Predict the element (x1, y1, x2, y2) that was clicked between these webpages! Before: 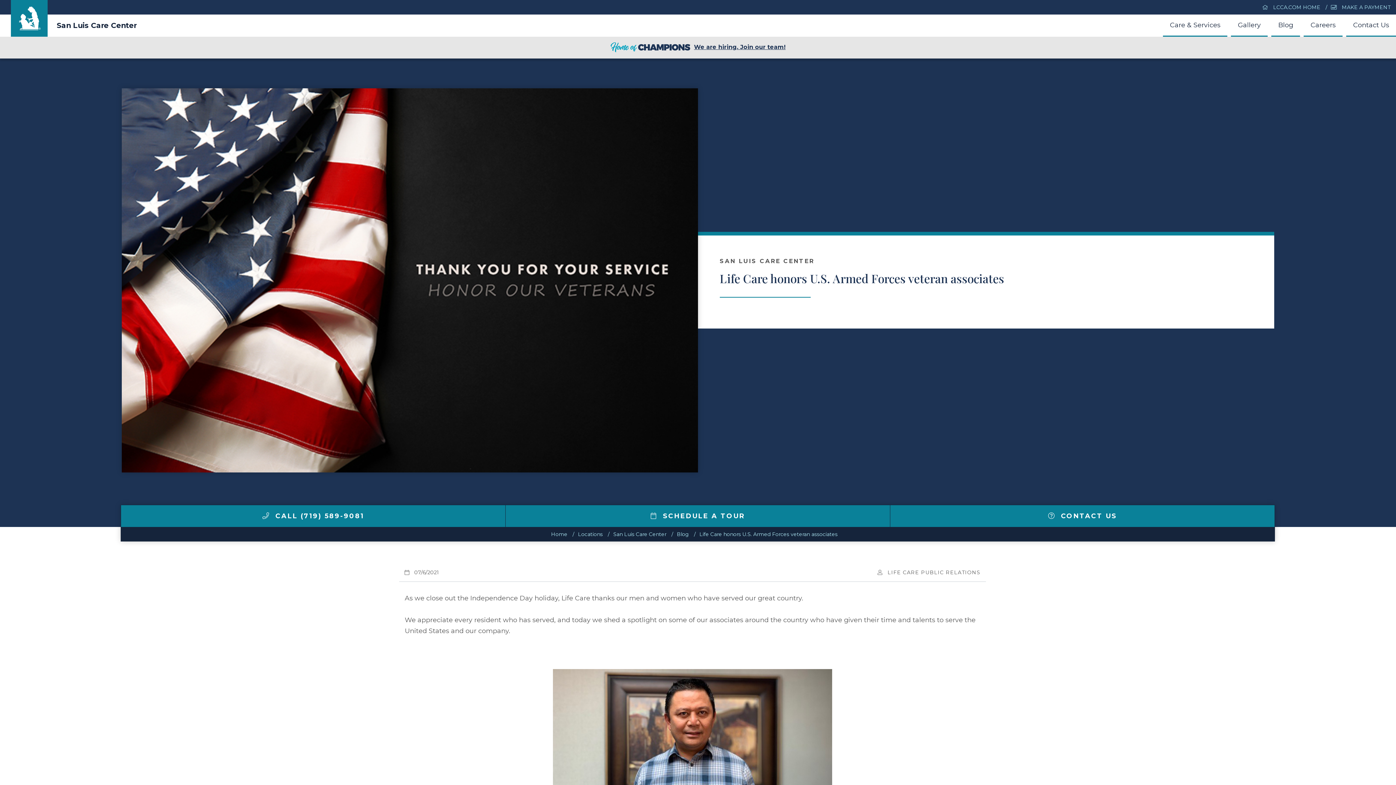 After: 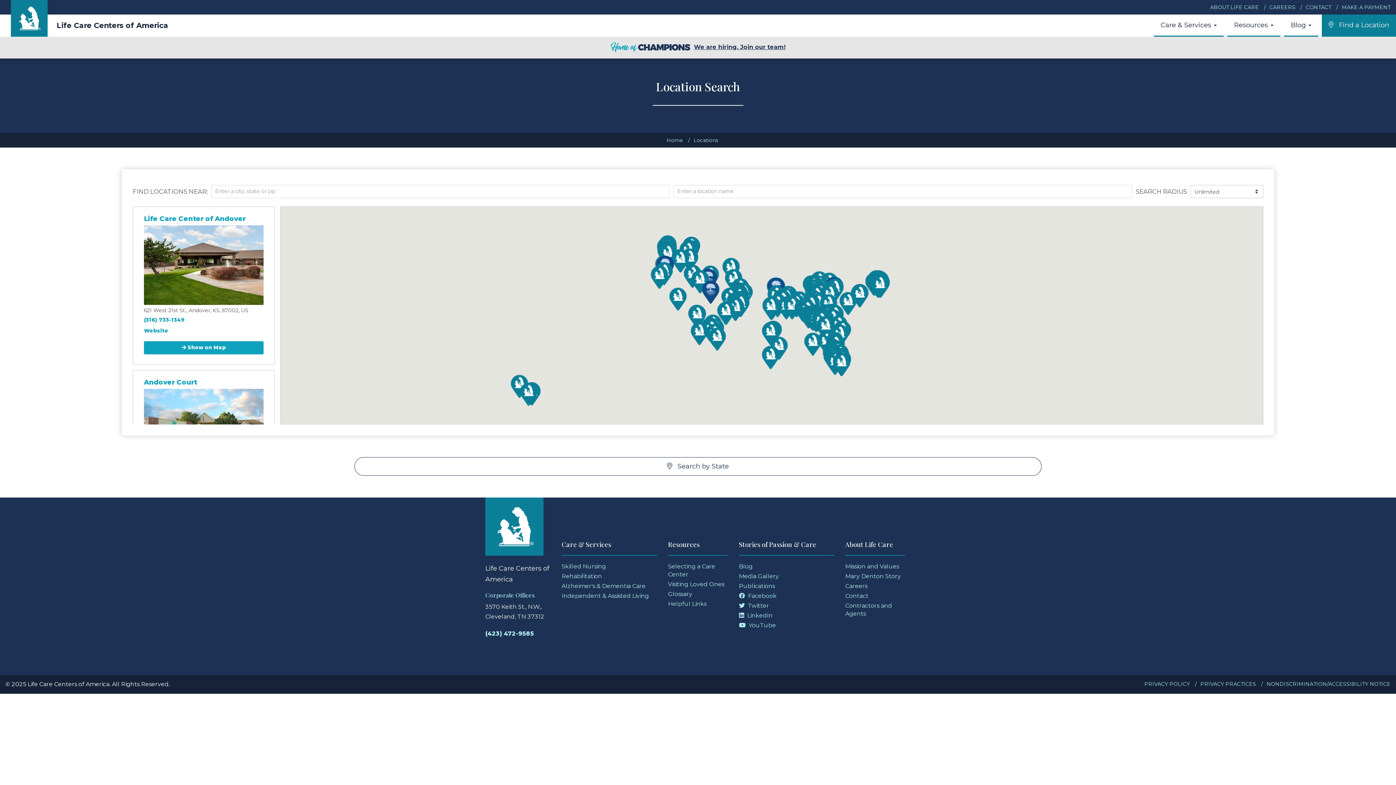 Action: label: Locations bbox: (578, 531, 602, 537)